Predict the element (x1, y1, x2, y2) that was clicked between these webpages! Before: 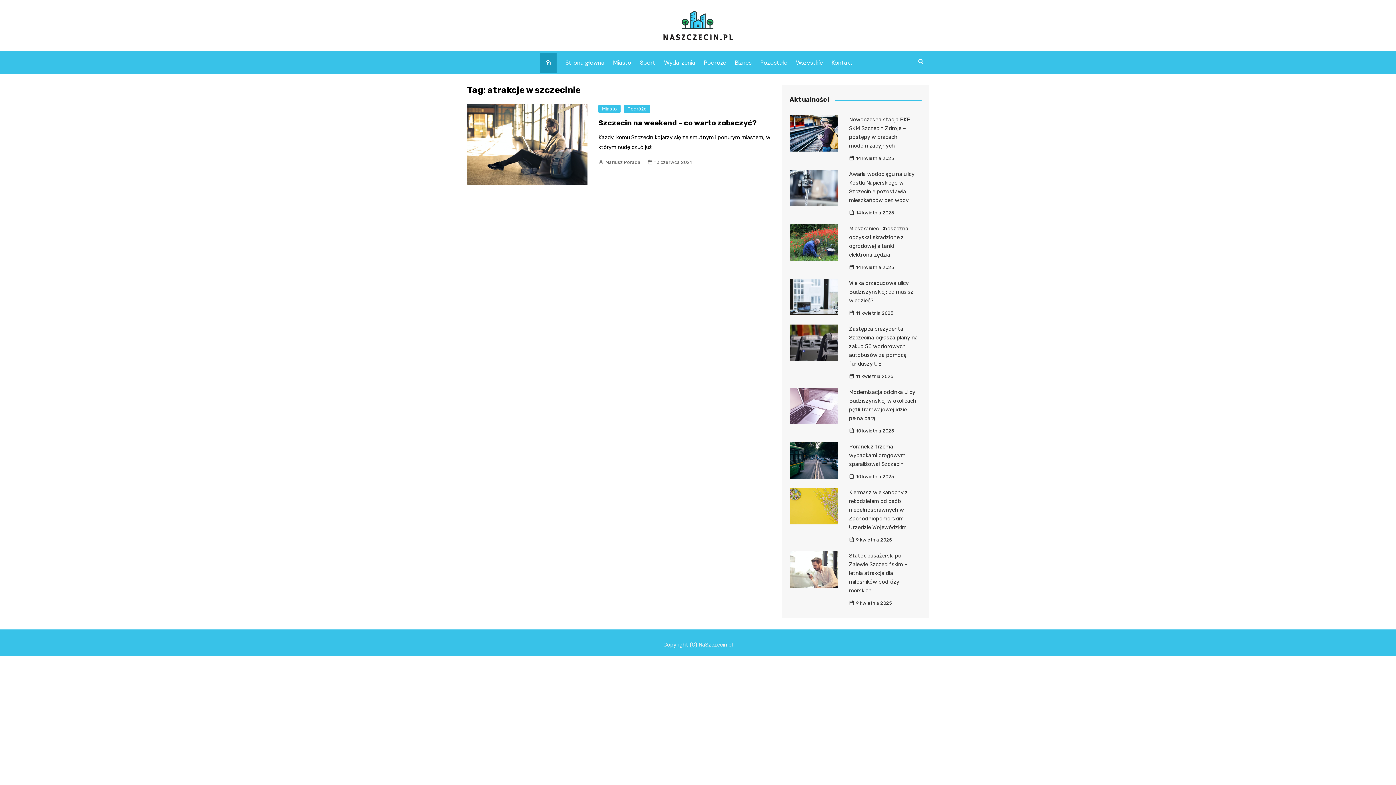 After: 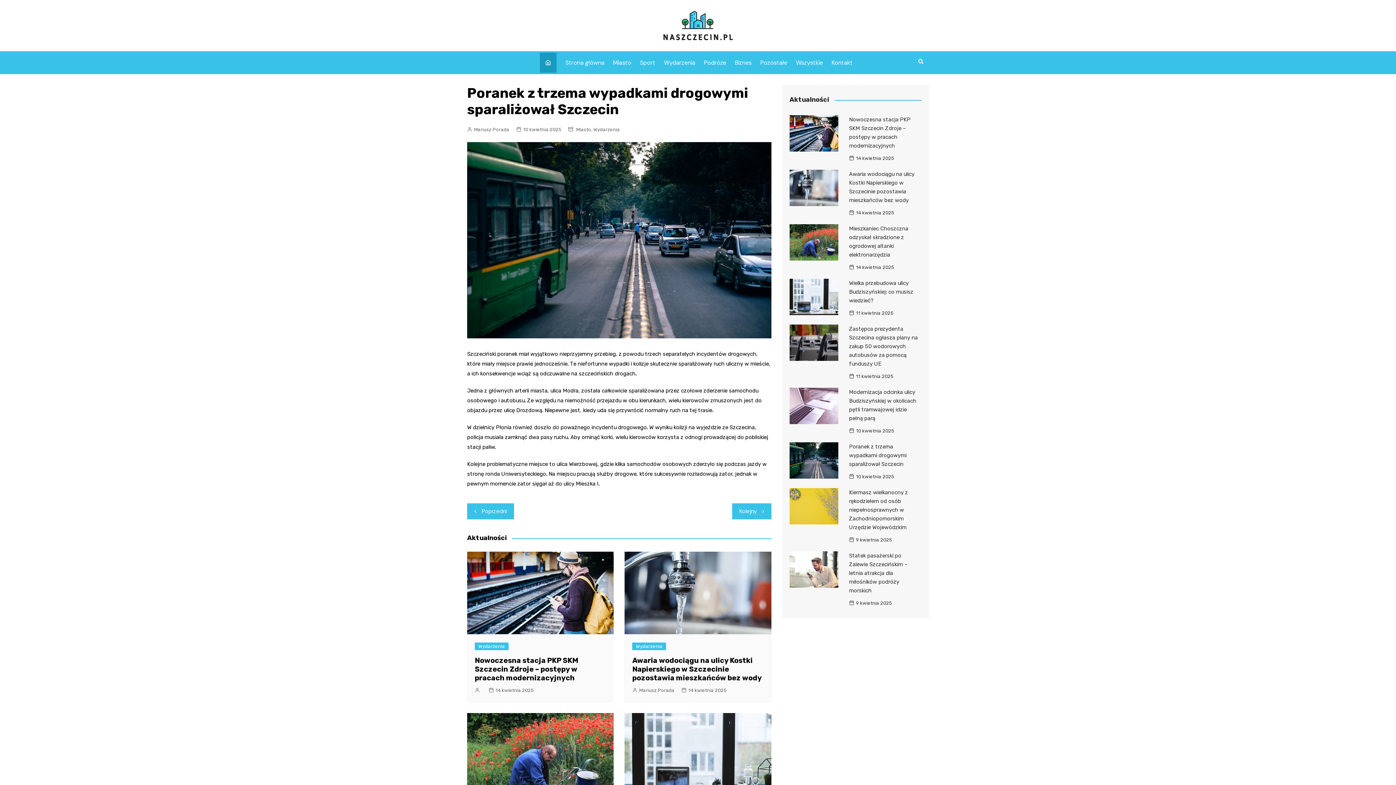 Action: label: Poranek z trzema wypadkami drogowymi sparaliżował Szczecin bbox: (849, 443, 906, 467)